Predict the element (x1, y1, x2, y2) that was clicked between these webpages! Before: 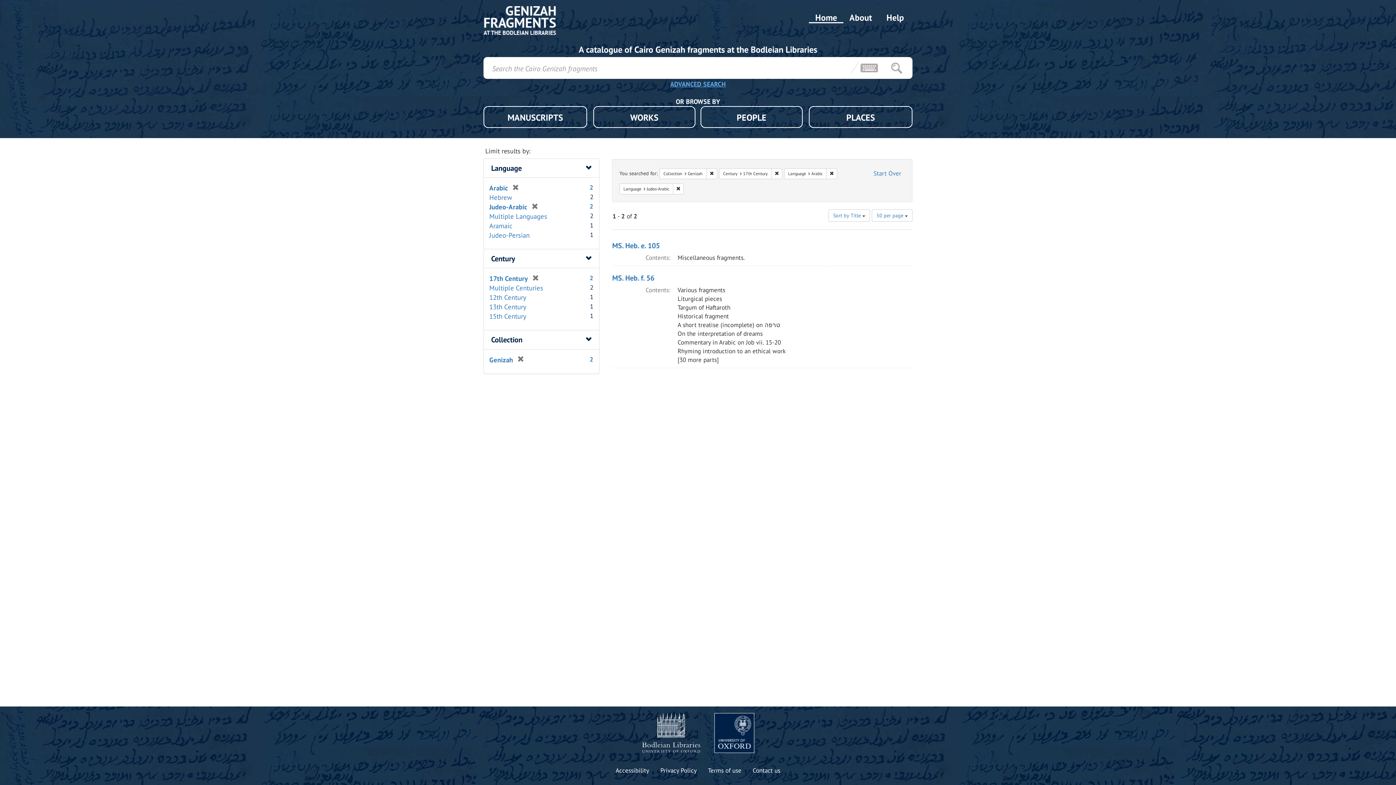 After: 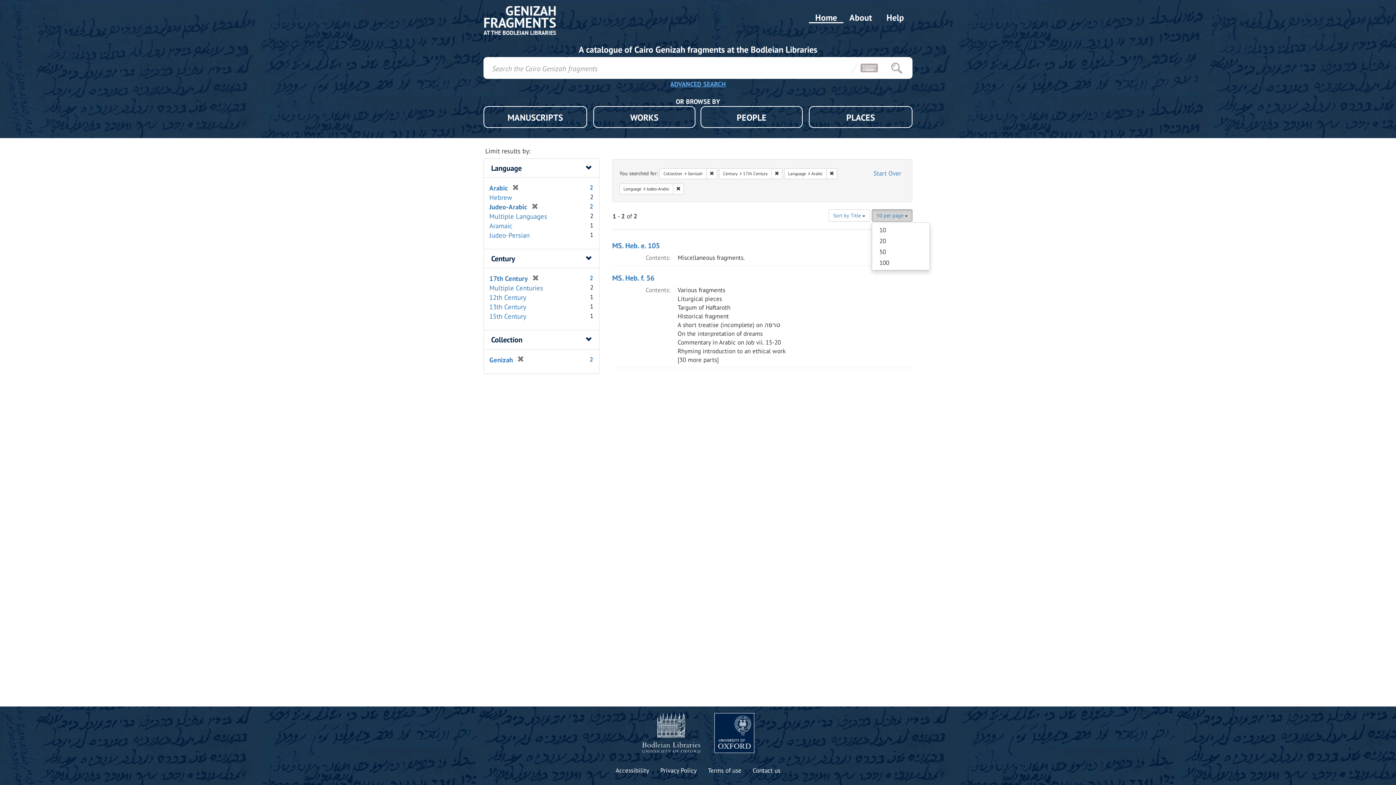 Action: bbox: (872, 209, 912, 221) label: 50 per page 